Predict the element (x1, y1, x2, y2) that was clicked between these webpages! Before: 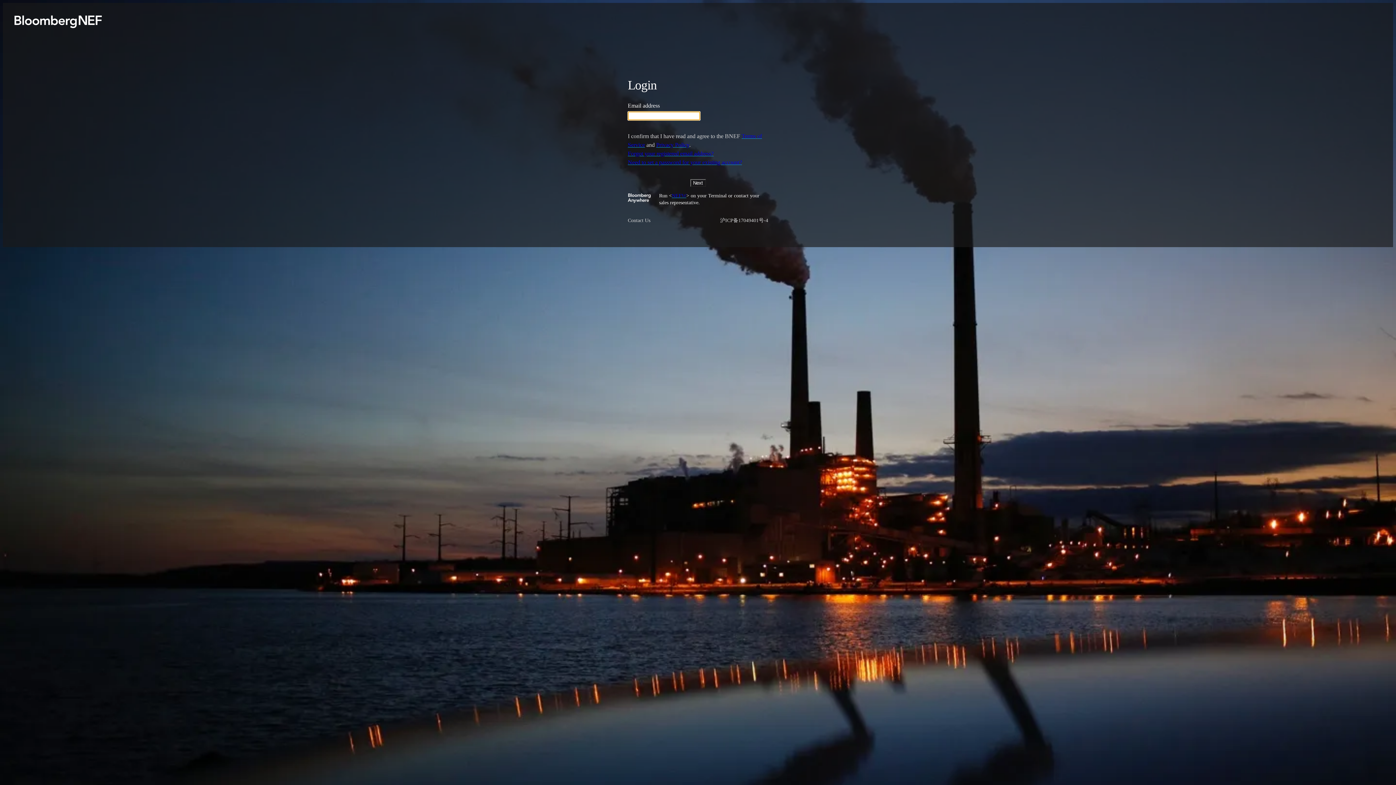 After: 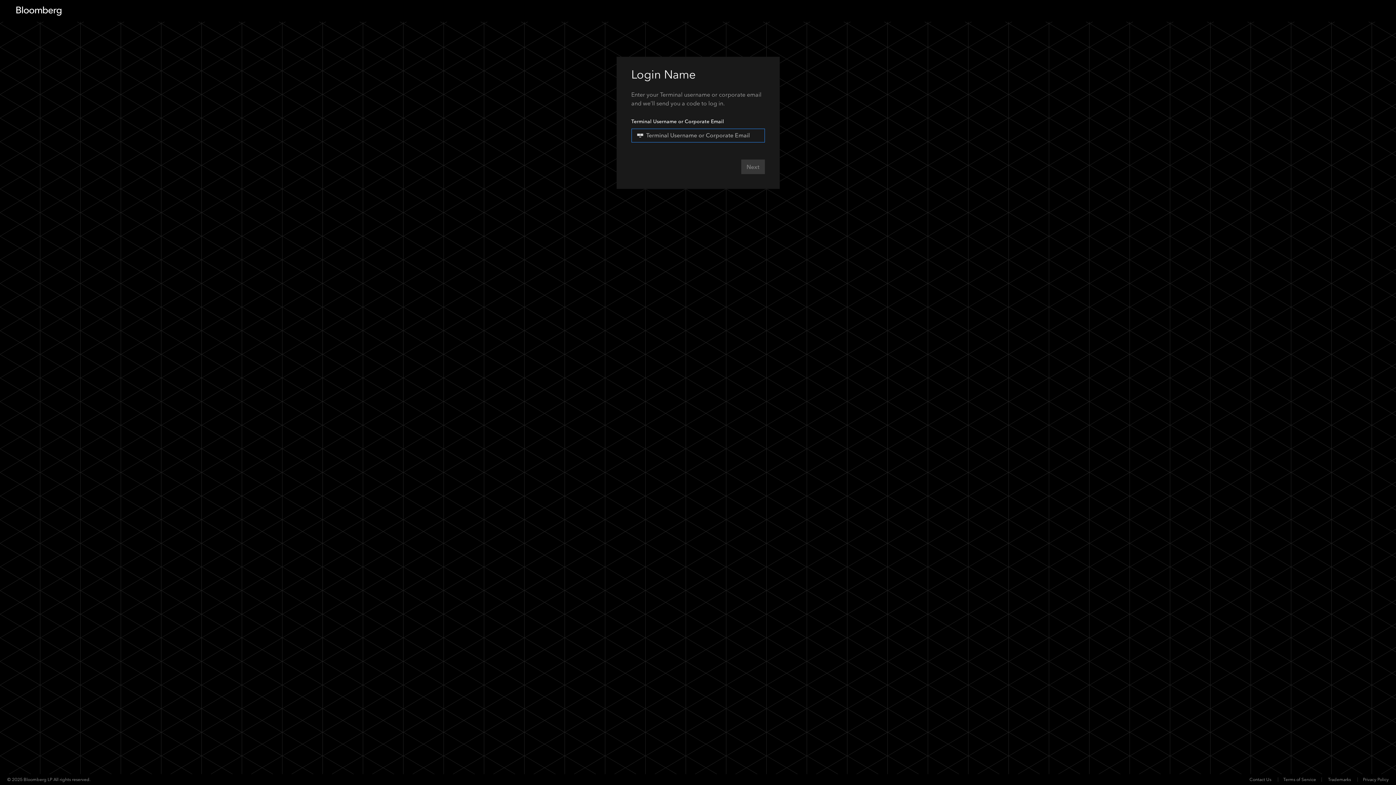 Action: label: Need to set a password for your existing account? bbox: (628, 159, 742, 165)